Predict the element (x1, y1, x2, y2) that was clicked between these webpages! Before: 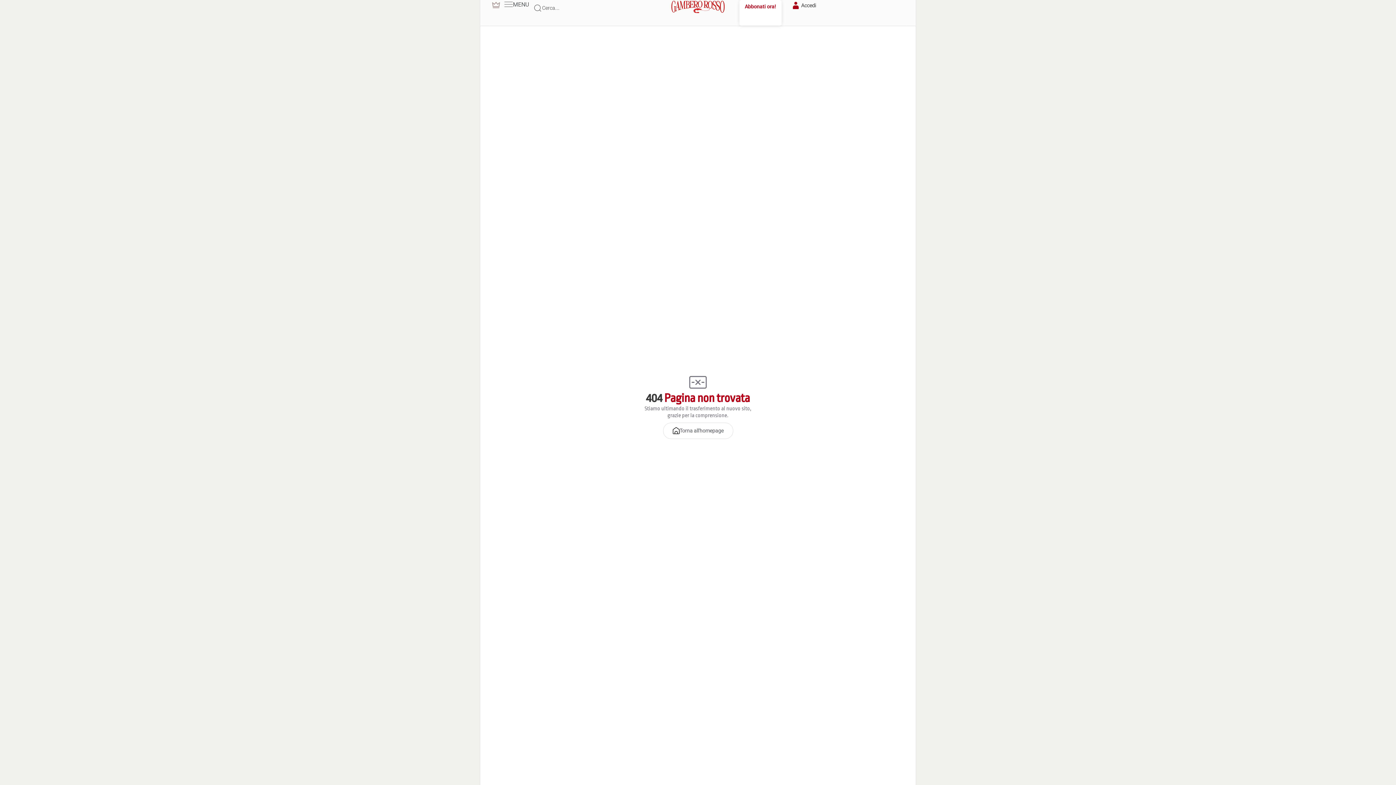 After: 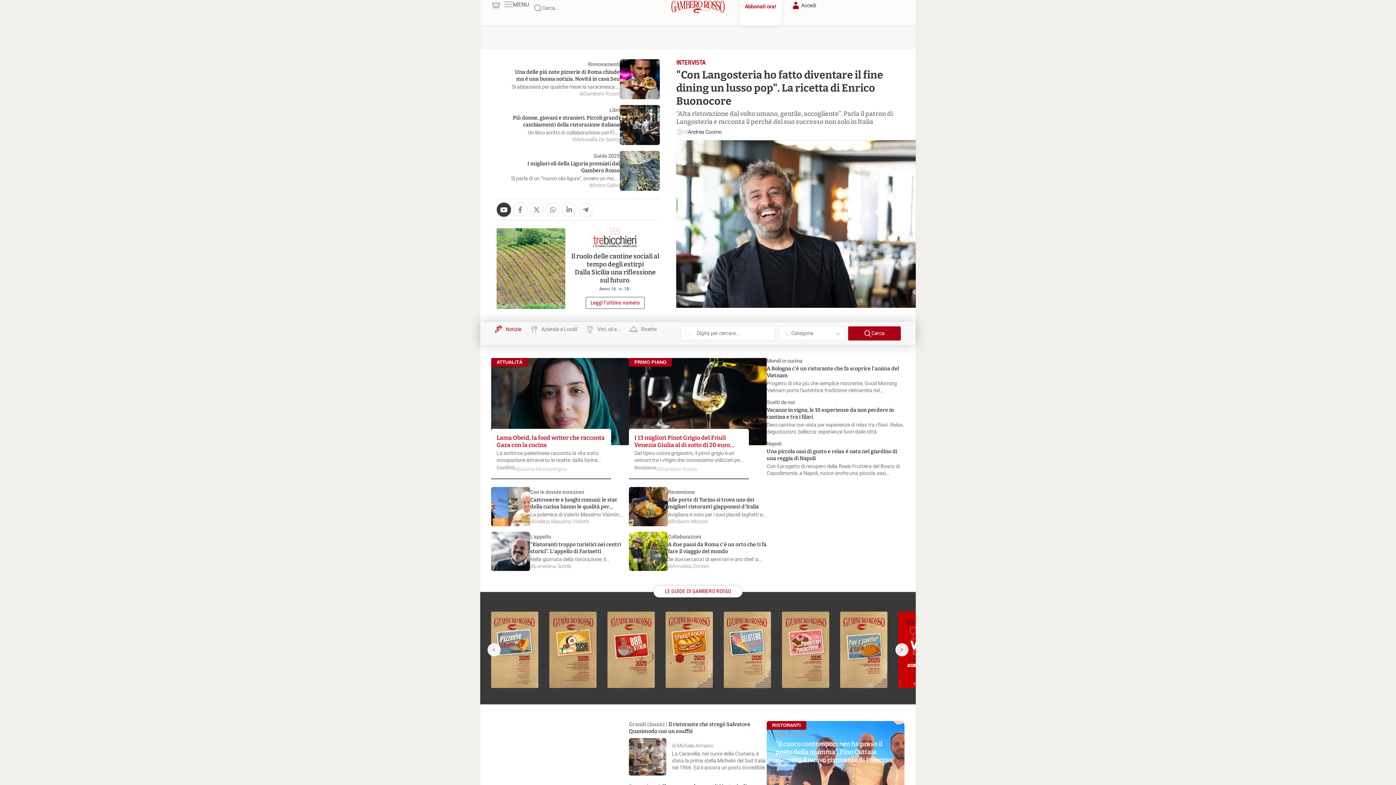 Action: bbox: (663, 422, 733, 439) label: Torna all'homepage